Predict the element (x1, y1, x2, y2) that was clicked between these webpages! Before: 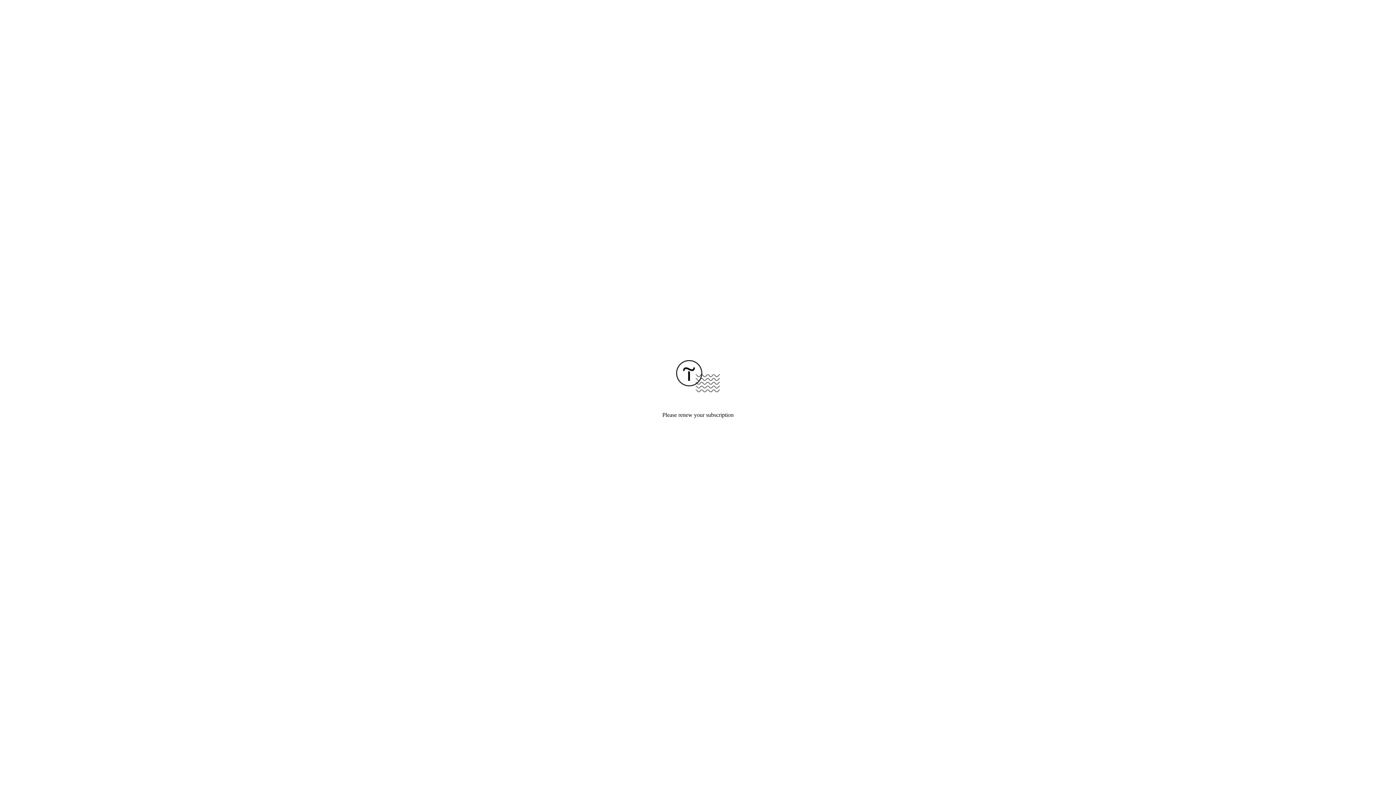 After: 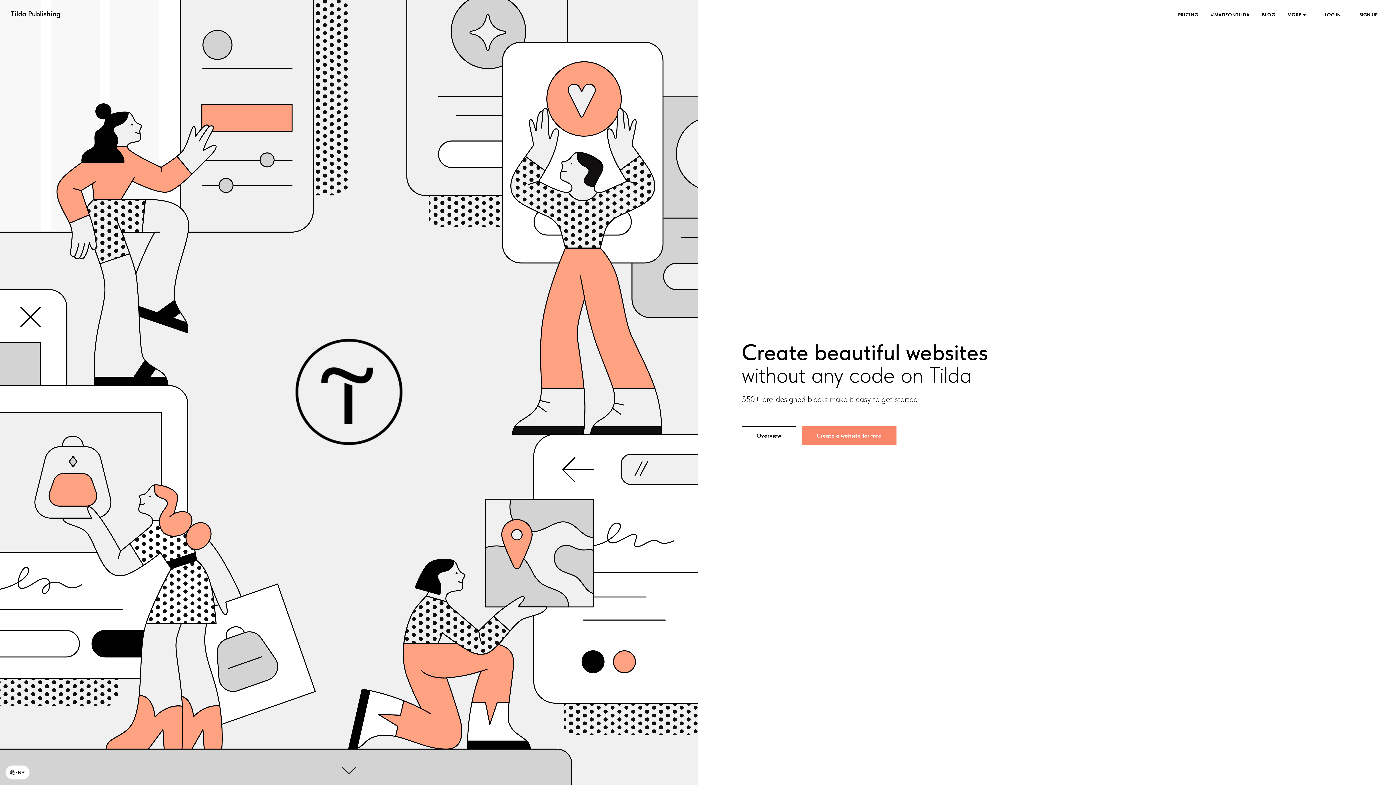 Action: bbox: (676, 387, 720, 393)